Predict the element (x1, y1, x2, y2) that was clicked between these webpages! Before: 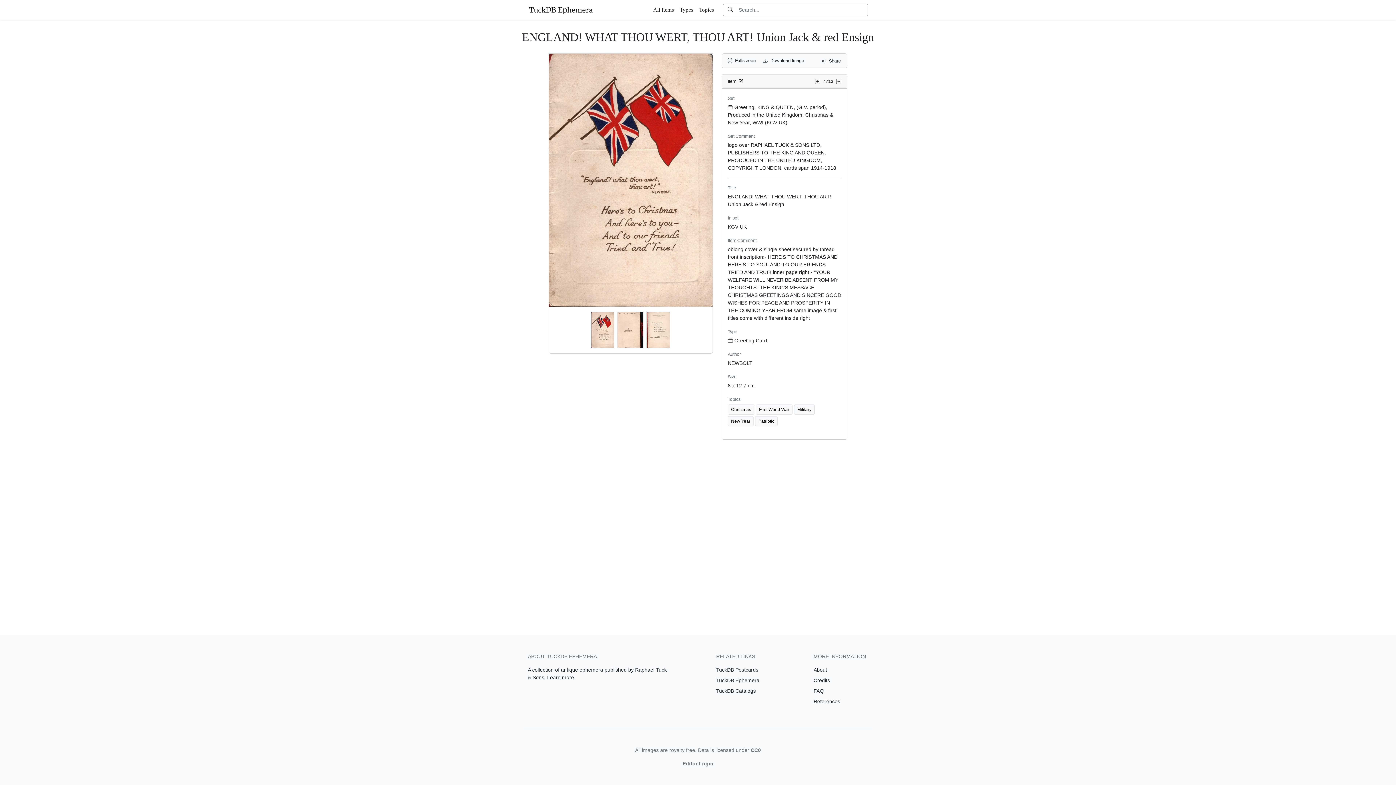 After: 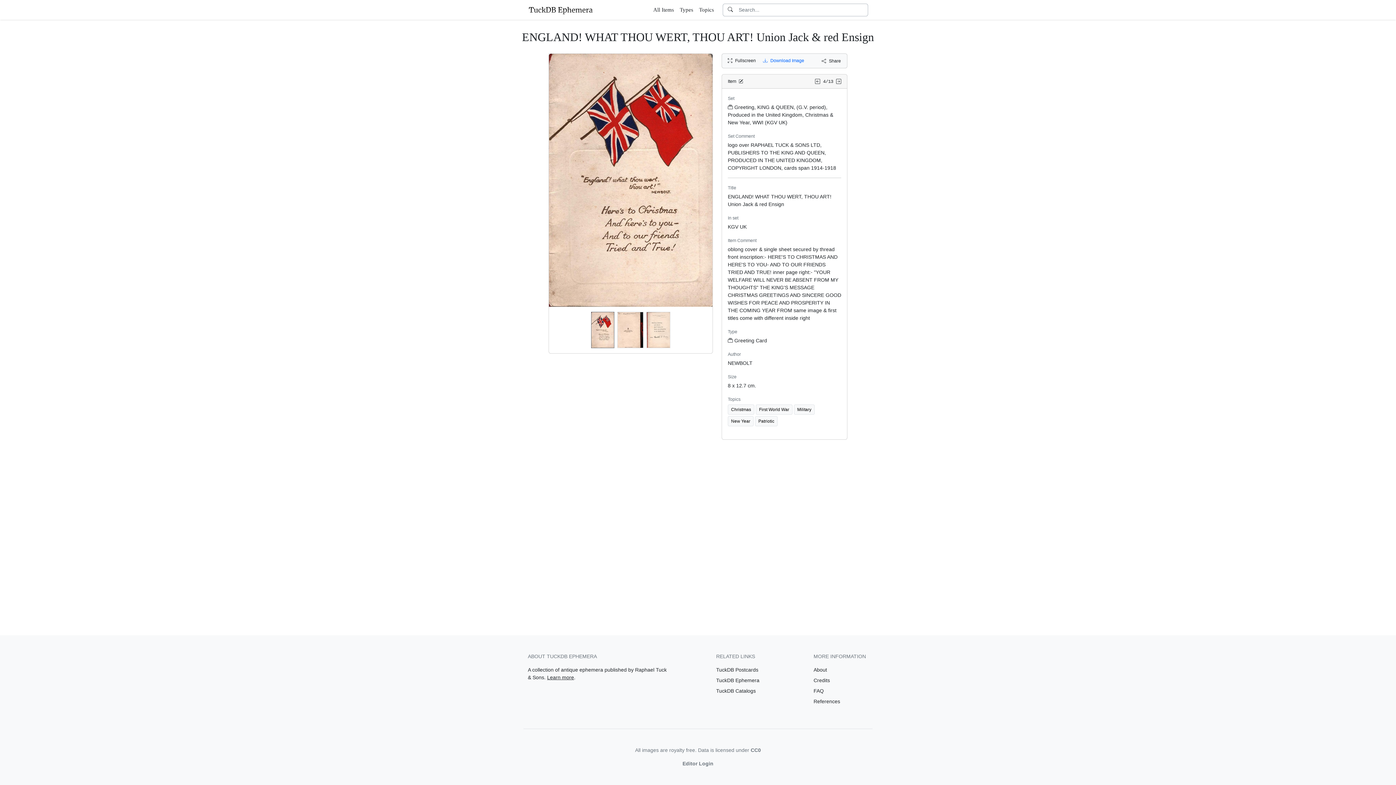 Action: label: Download Image bbox: (763, 57, 804, 63)